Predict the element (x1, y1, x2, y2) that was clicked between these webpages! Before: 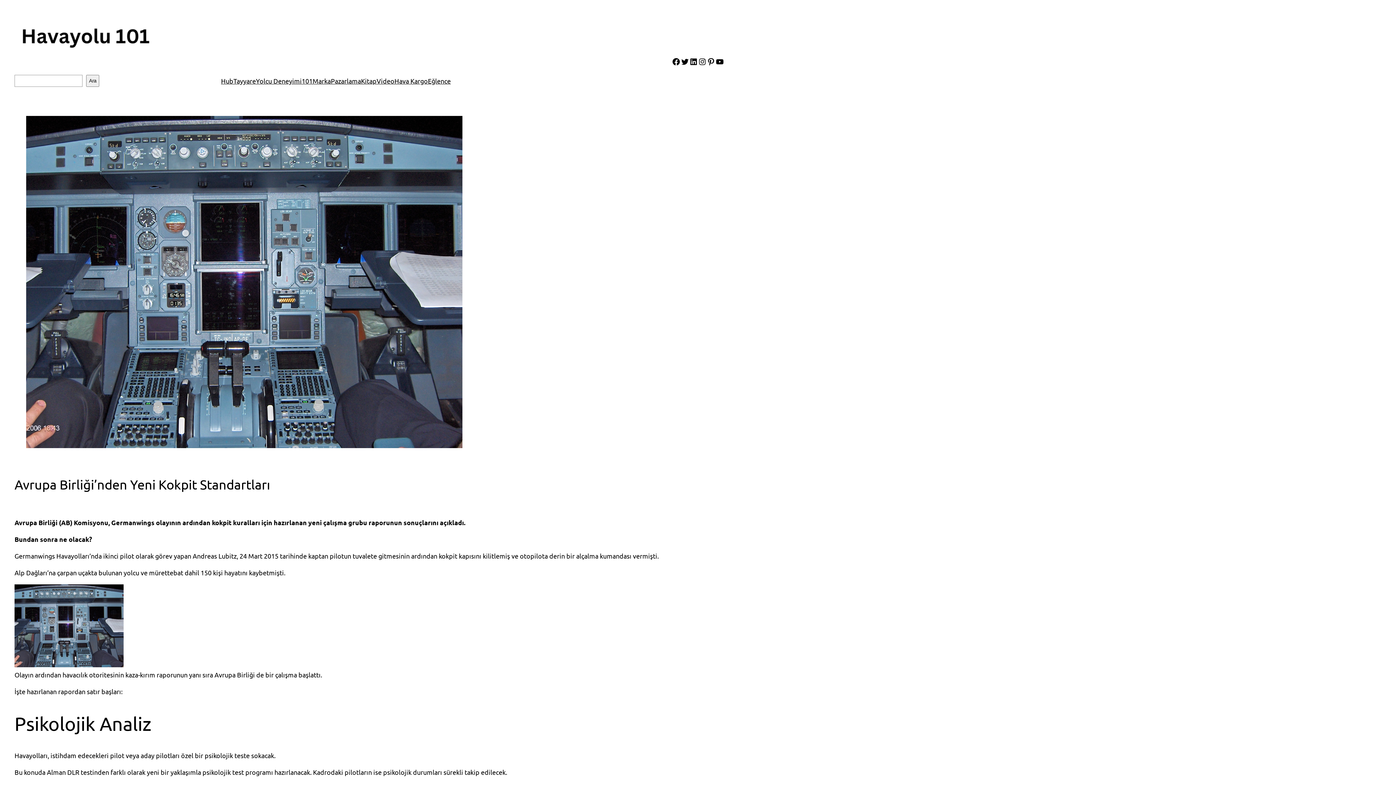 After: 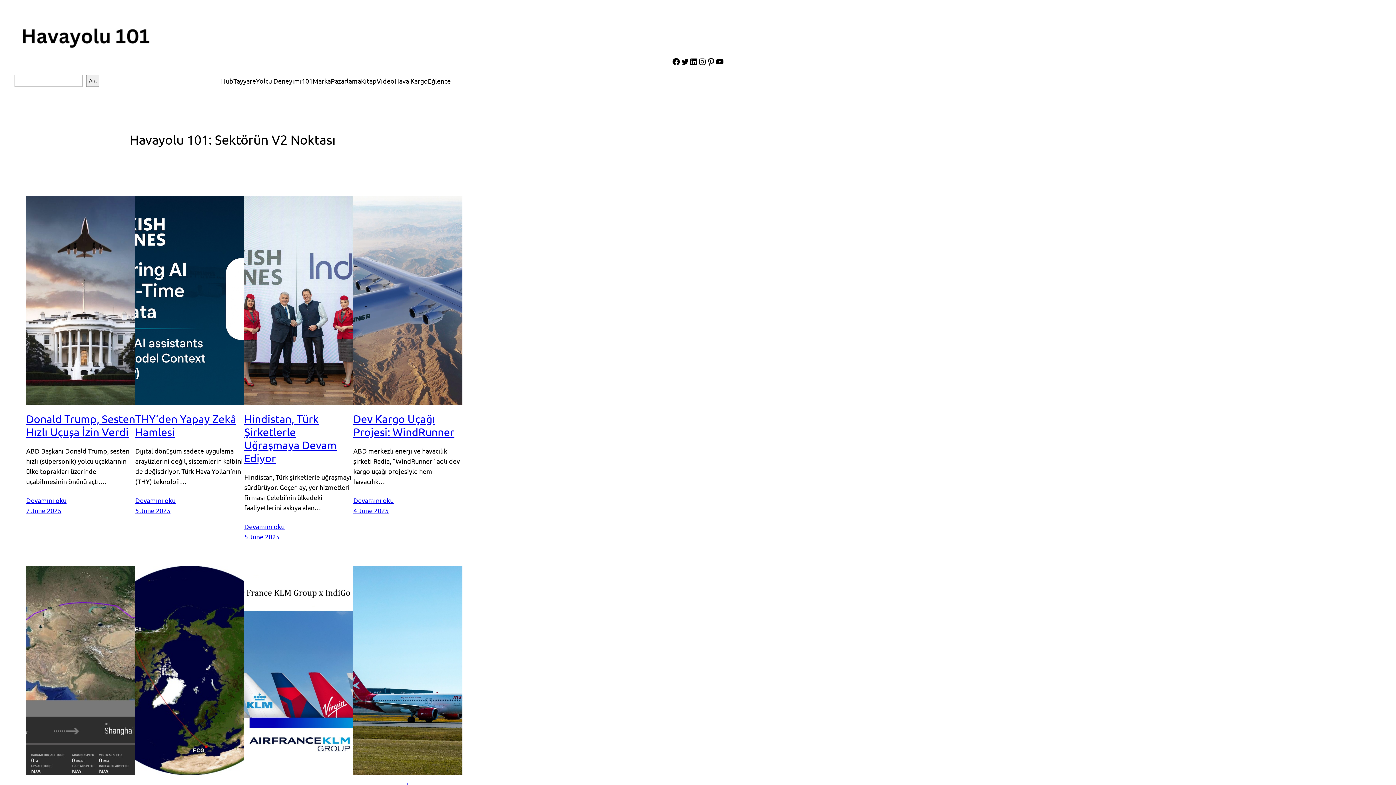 Action: bbox: (17, 26, 152, 48)